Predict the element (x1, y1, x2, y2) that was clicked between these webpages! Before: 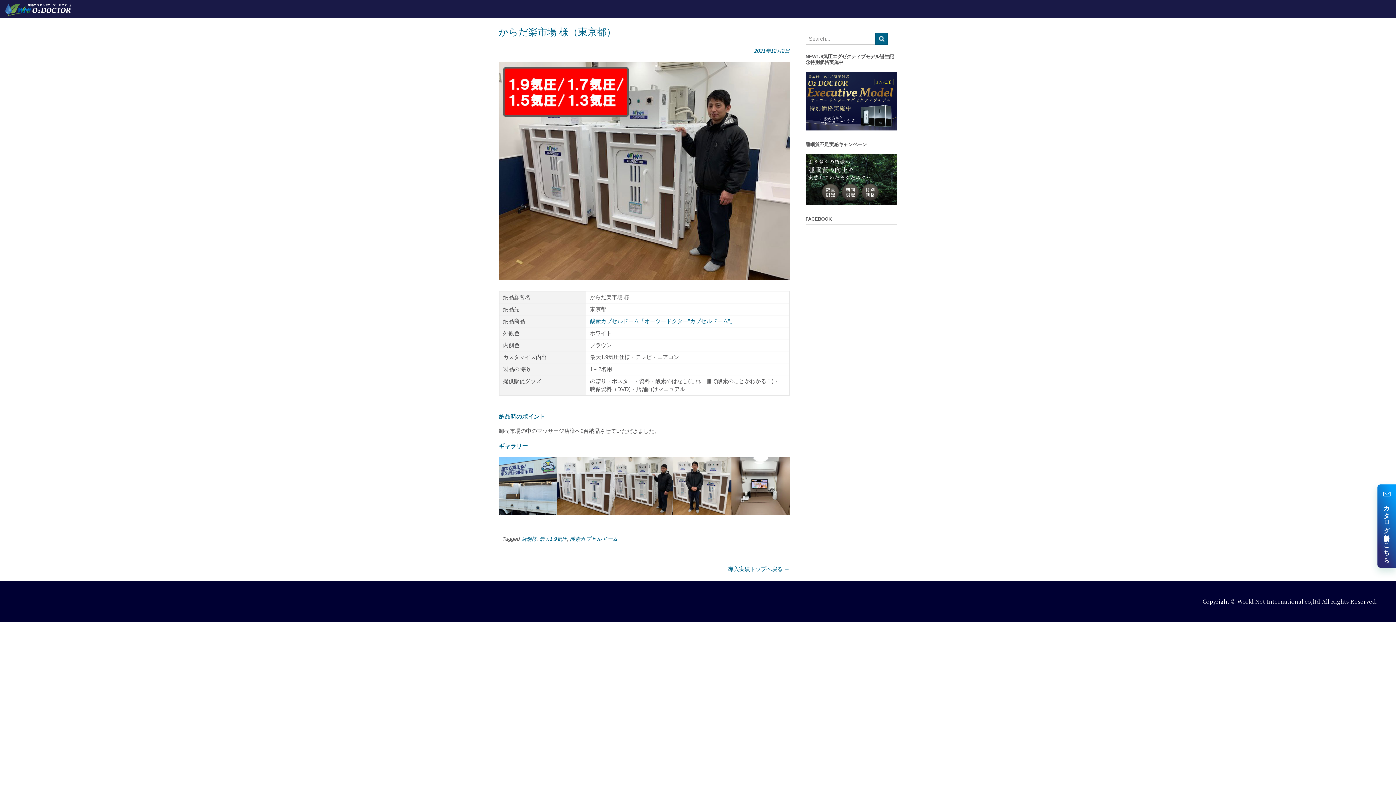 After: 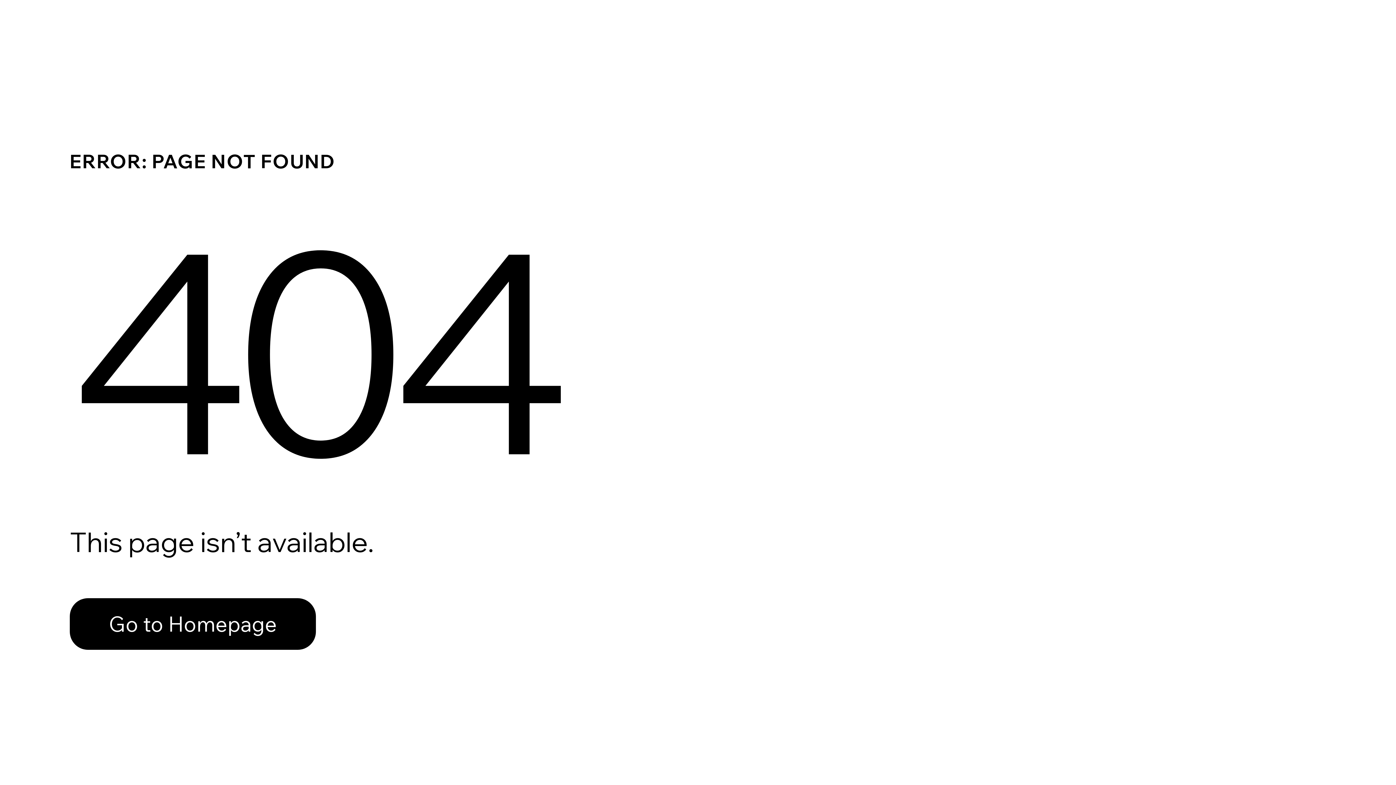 Action: bbox: (728, 566, 789, 572) label: 導入実績トップへ戻る →